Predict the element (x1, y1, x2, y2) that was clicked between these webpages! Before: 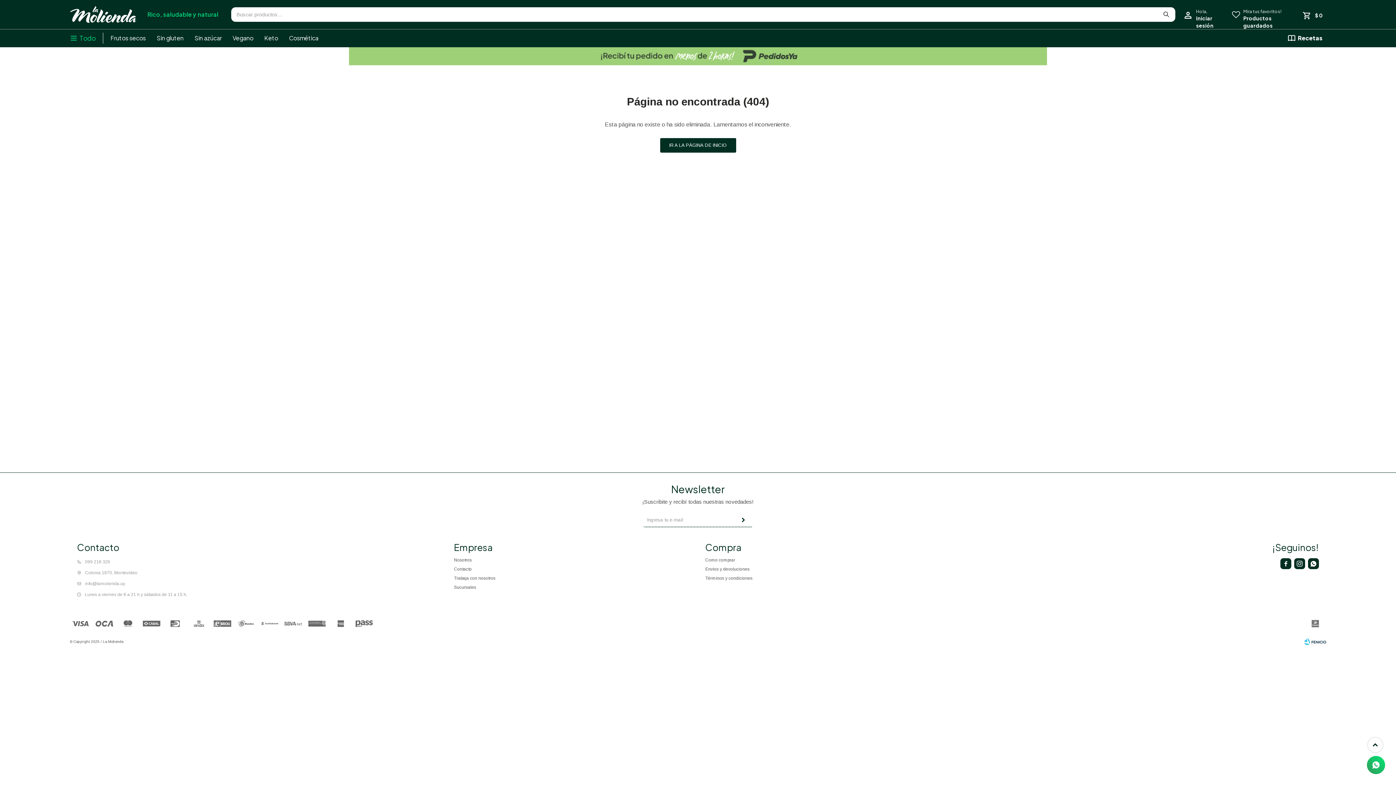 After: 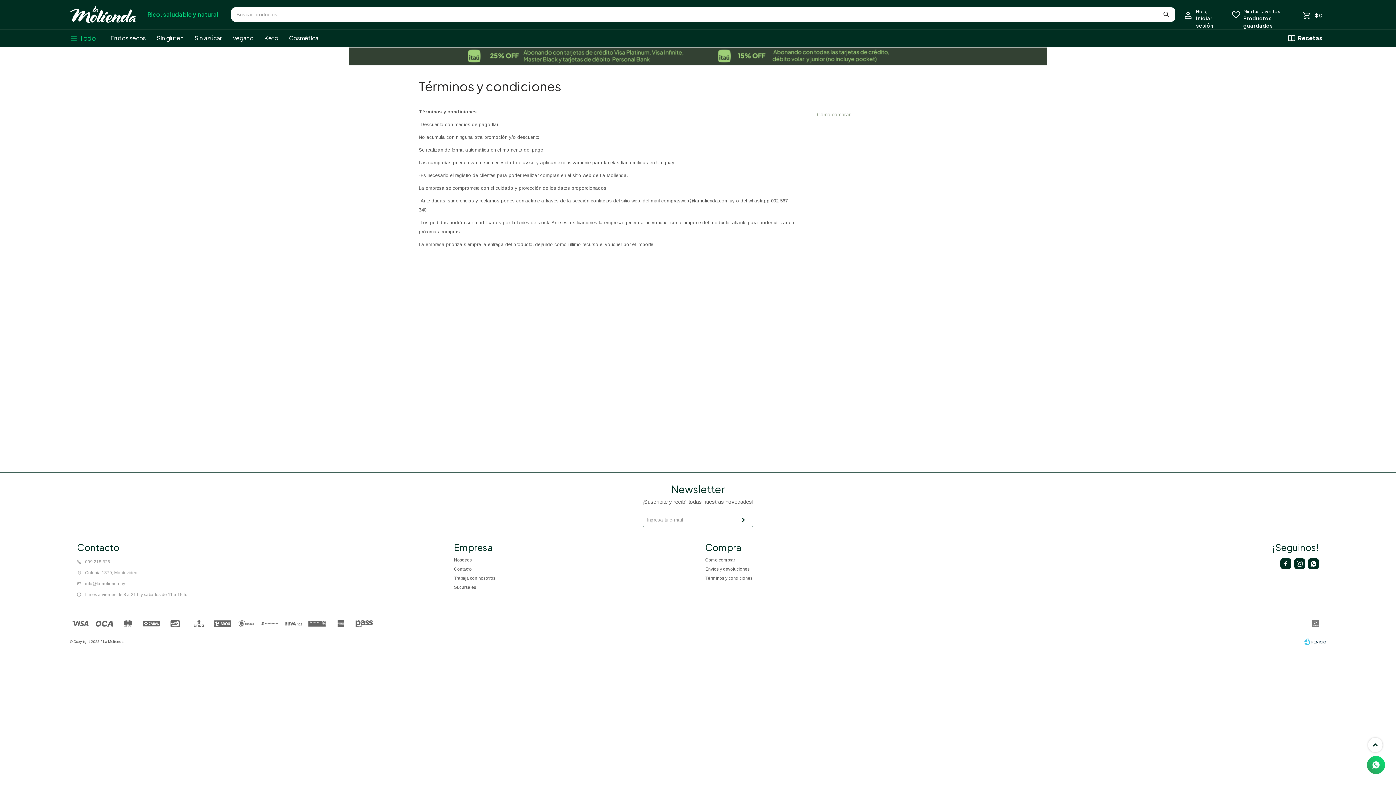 Action: bbox: (705, 576, 752, 581) label: Términos y condiciones